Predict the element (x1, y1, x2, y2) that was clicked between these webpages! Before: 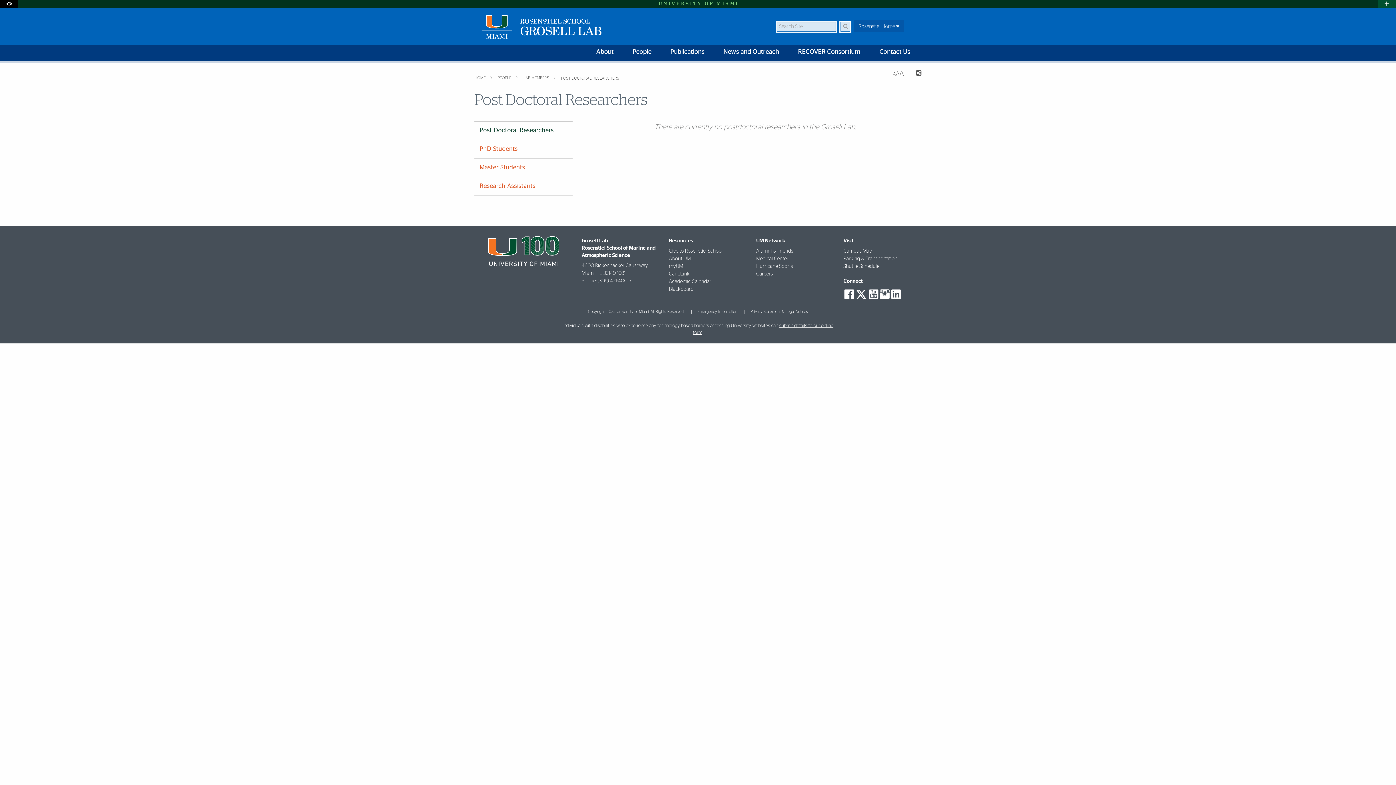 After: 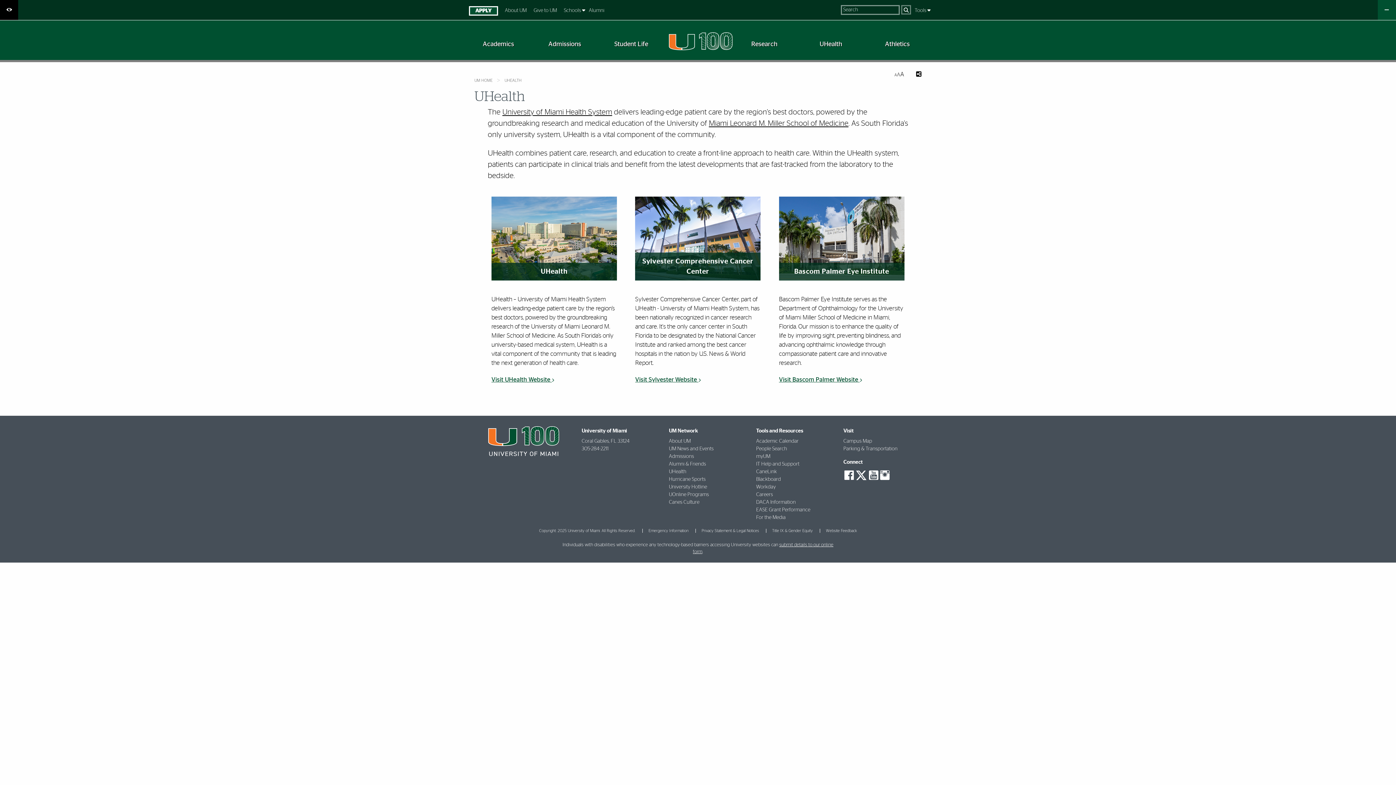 Action: bbox: (756, 256, 788, 261) label: Medical Center